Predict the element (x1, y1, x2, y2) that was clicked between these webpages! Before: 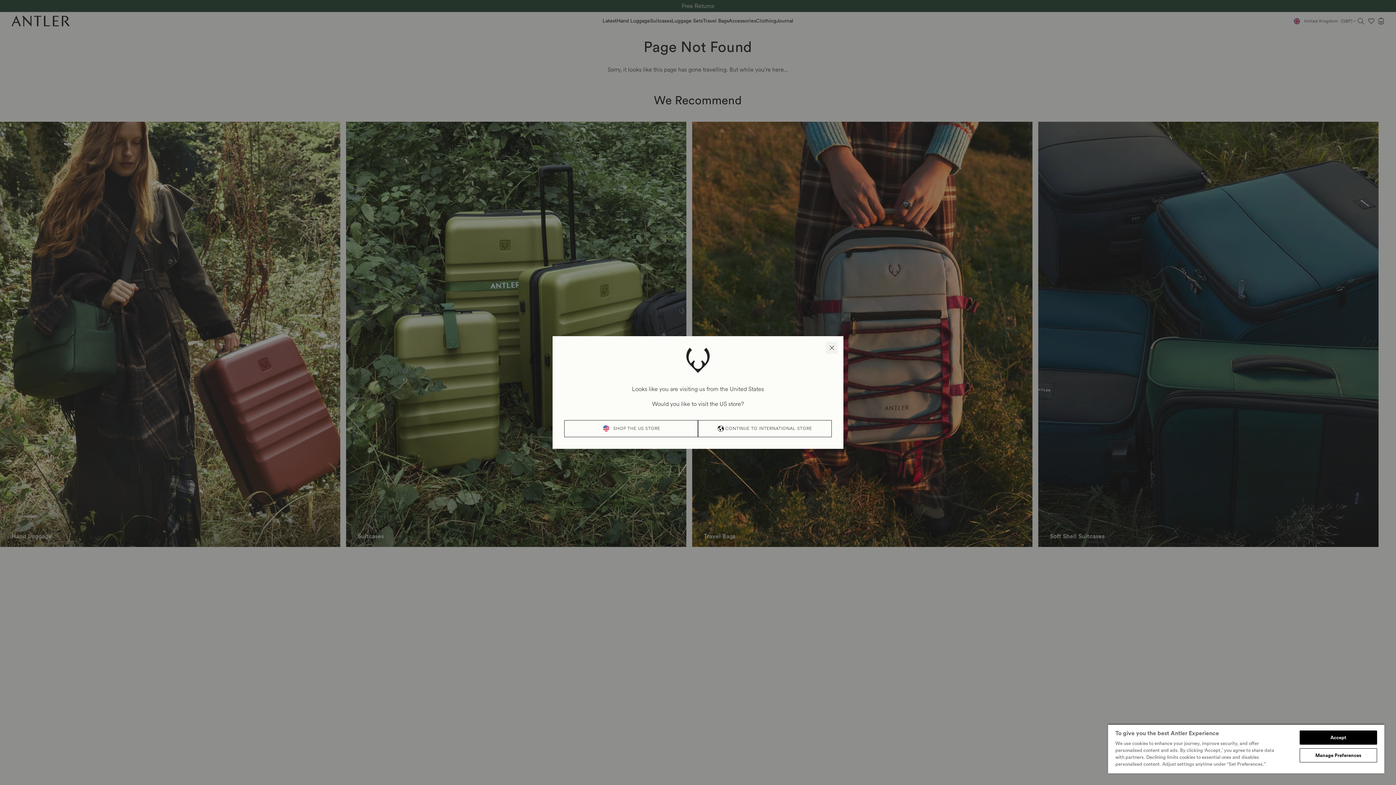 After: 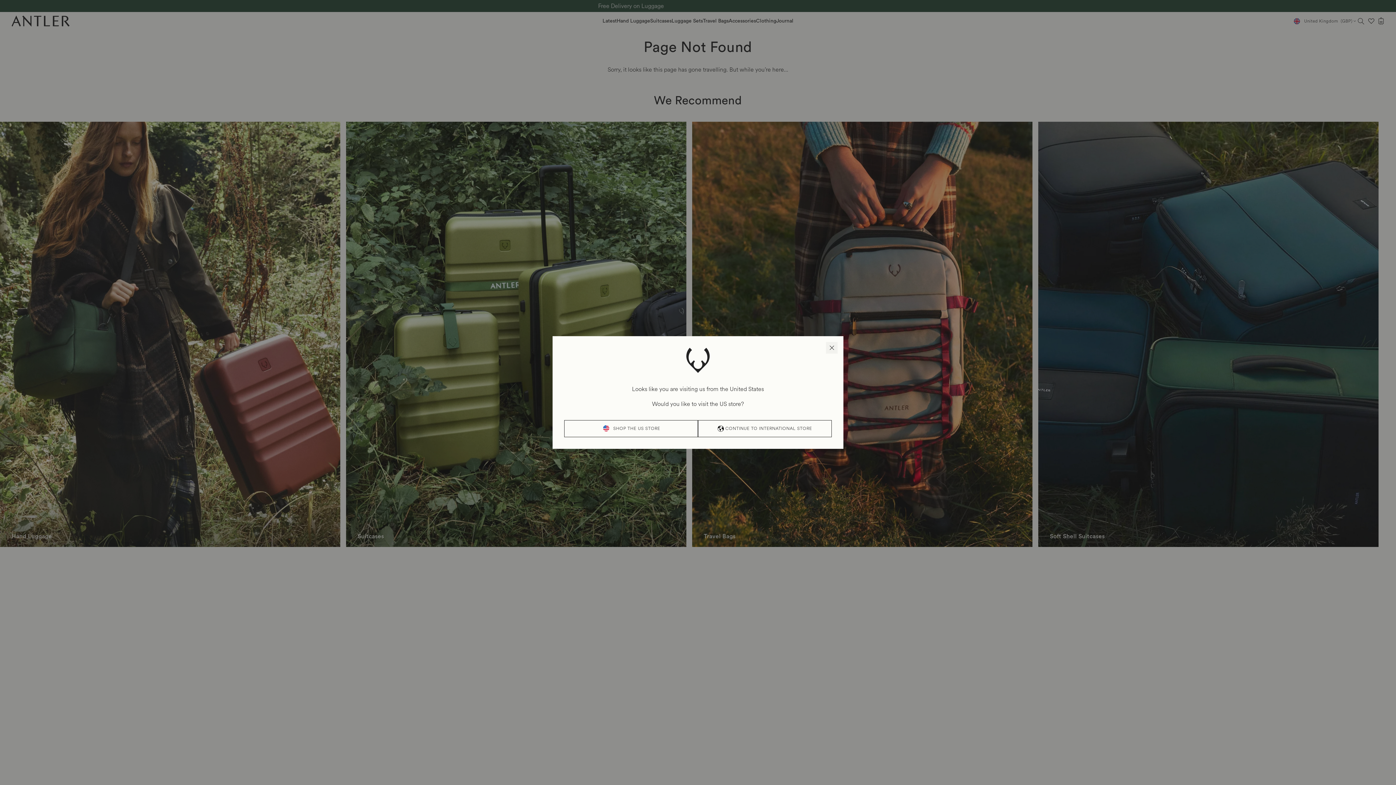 Action: label: Accept bbox: (1299, 730, 1377, 745)